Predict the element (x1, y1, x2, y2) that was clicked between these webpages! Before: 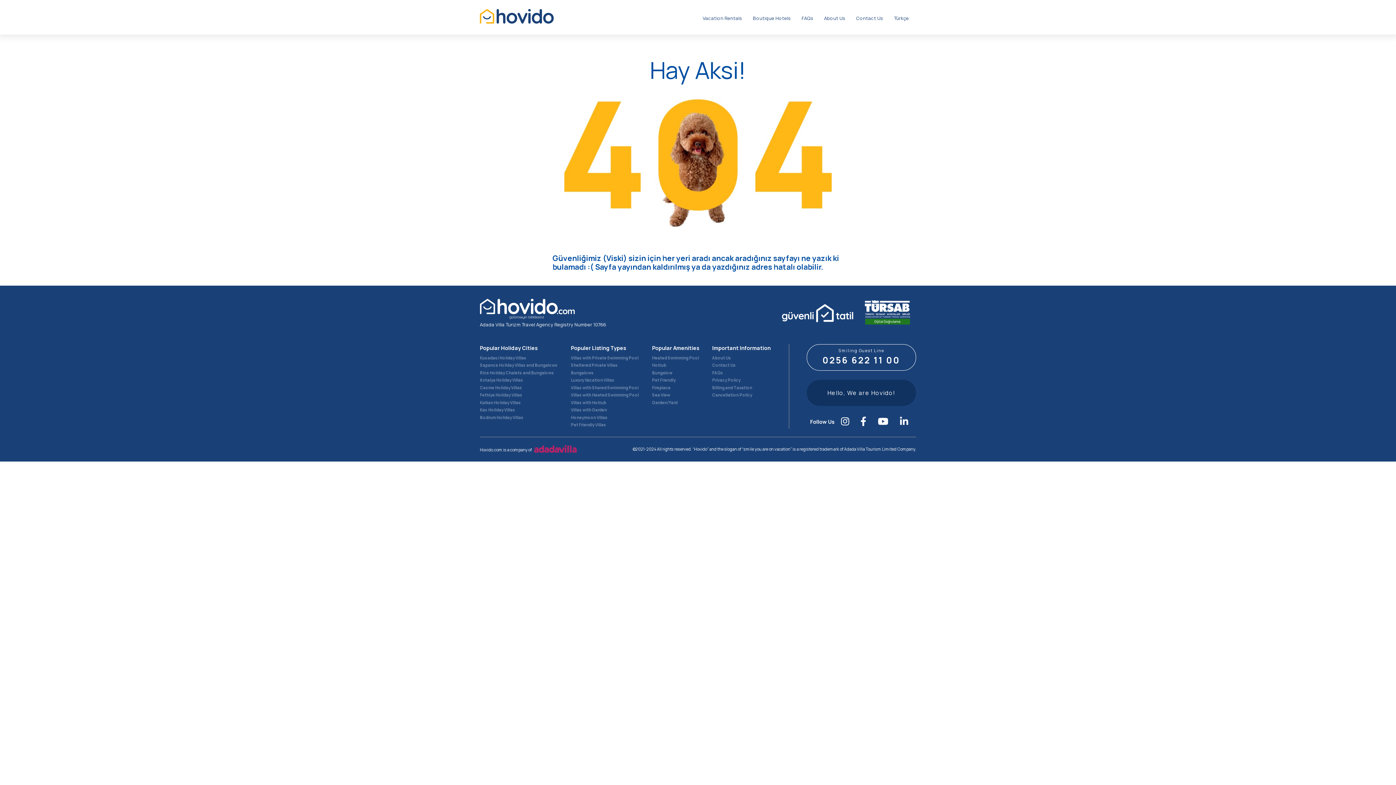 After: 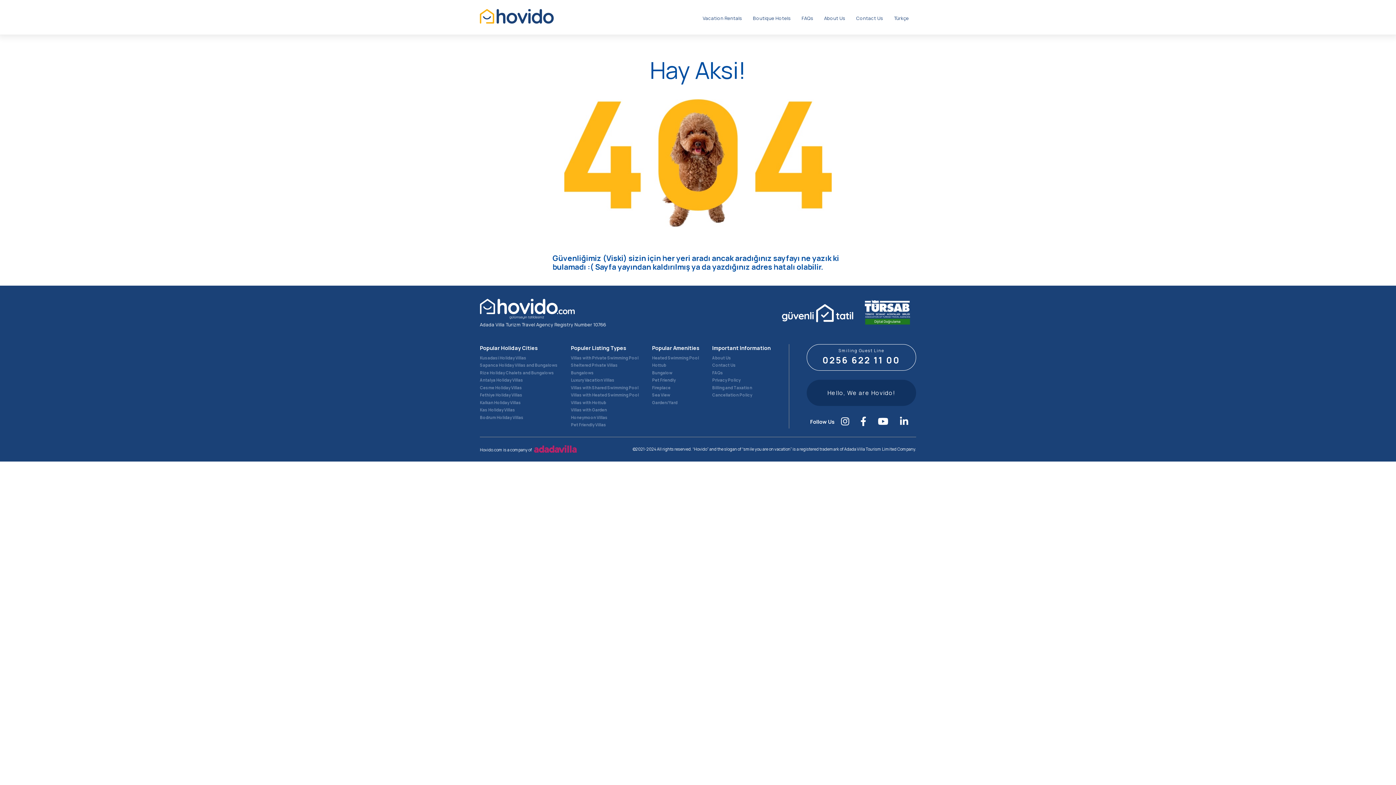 Action: label: Antalya Holiday Villas bbox: (480, 377, 523, 383)